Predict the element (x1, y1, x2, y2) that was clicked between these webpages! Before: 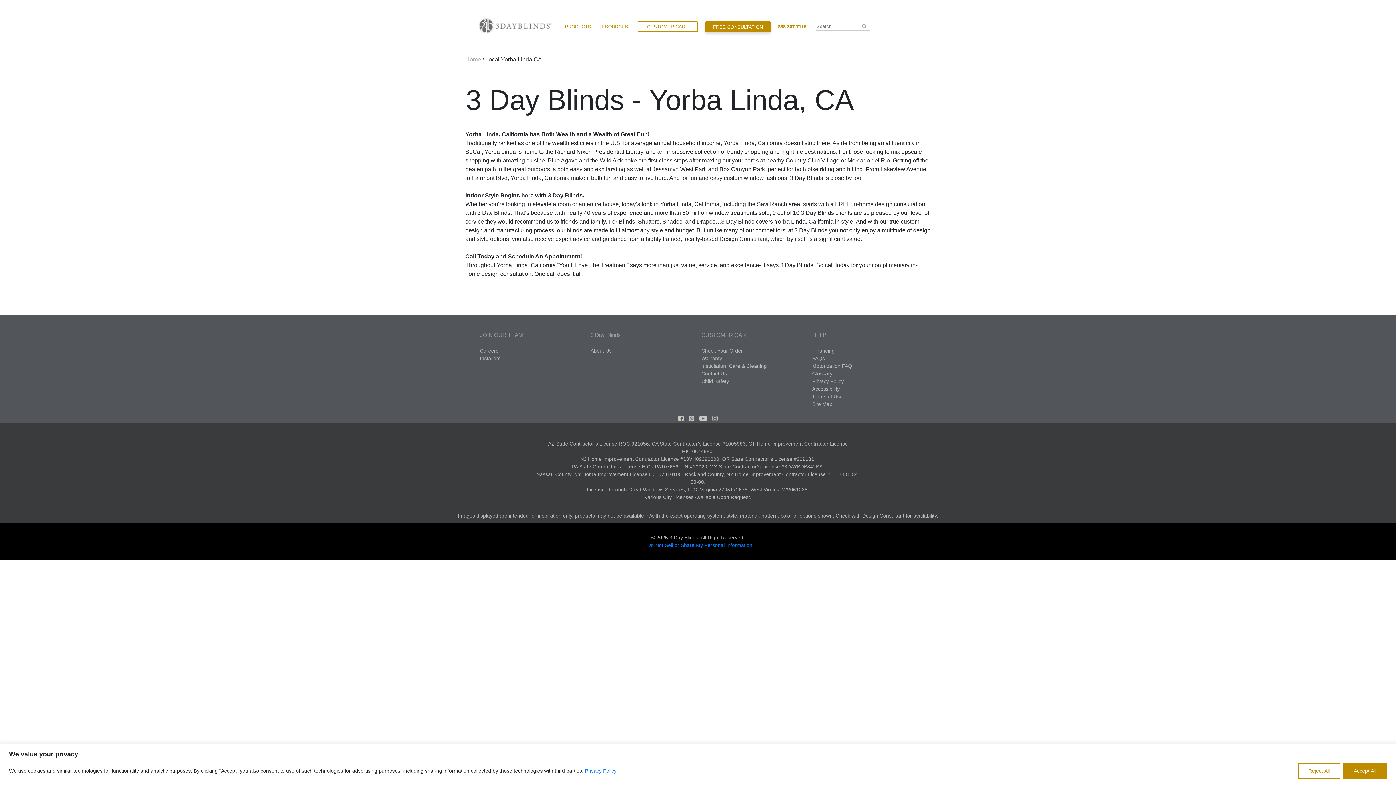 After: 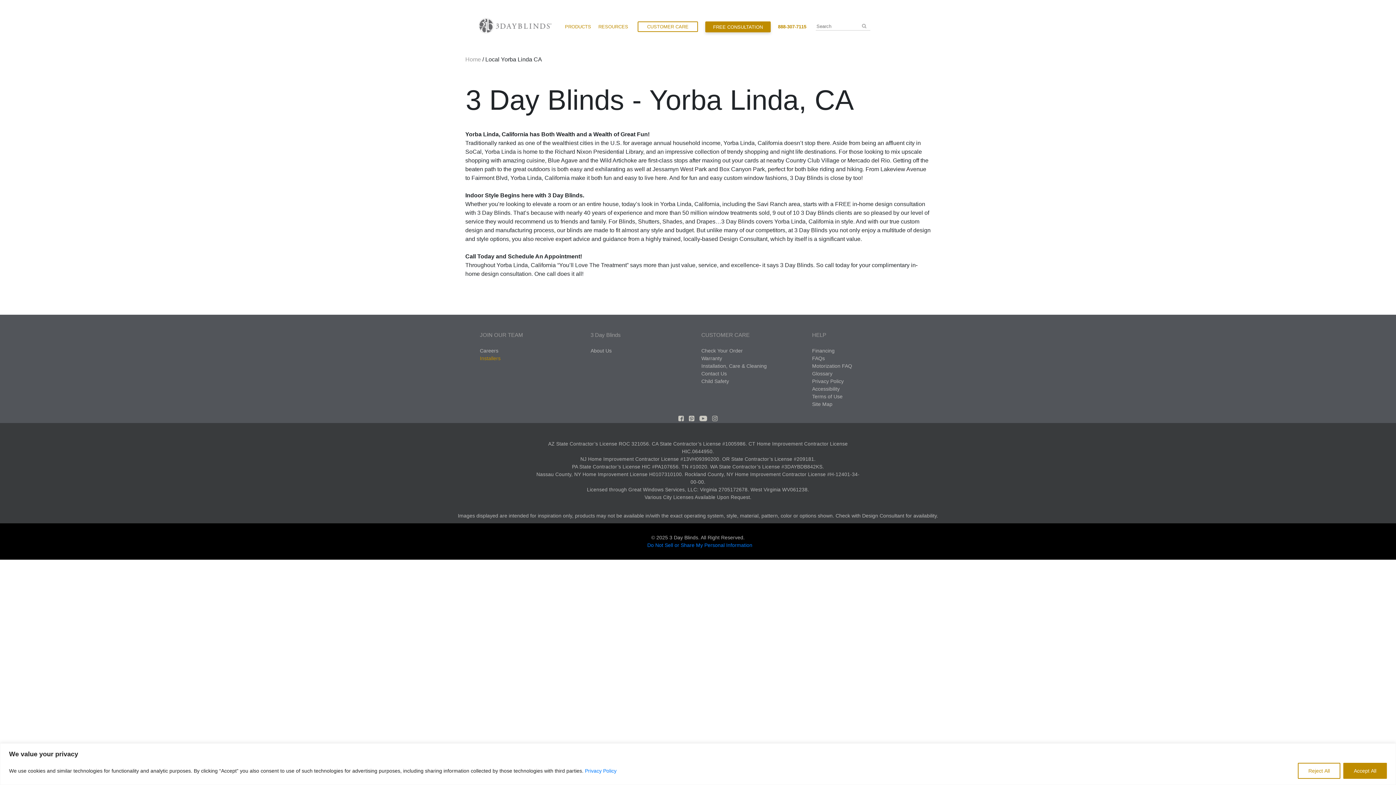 Action: label: Installers bbox: (480, 355, 500, 361)